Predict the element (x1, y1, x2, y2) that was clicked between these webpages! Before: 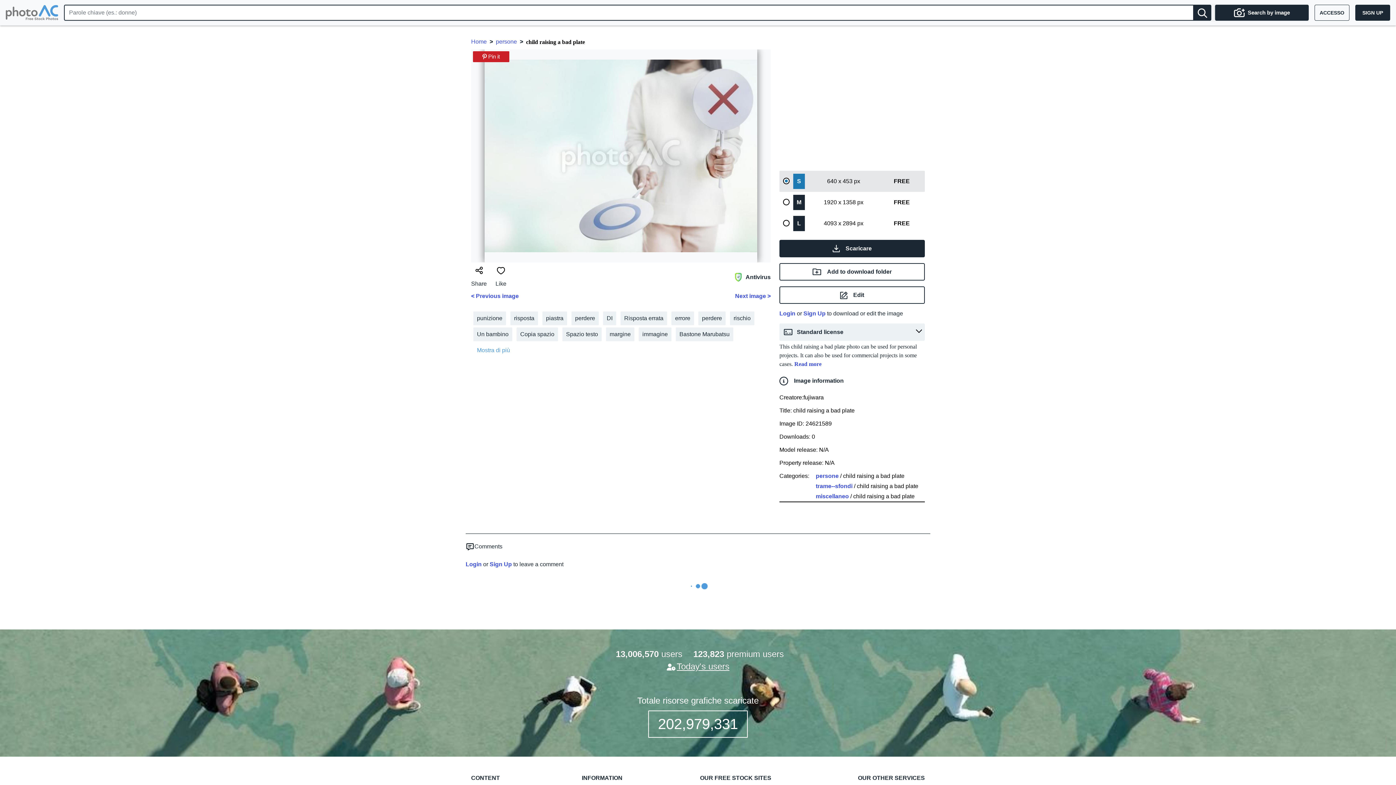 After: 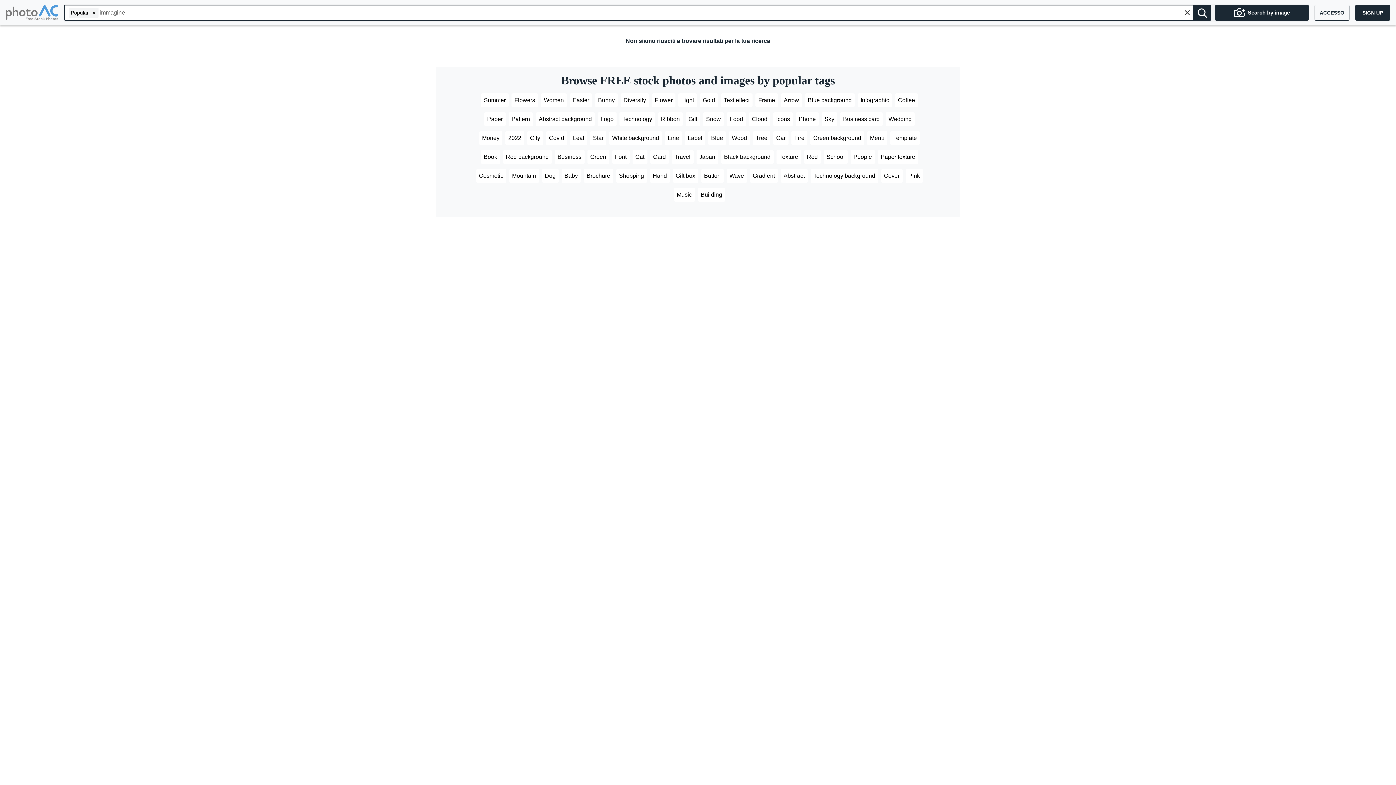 Action: bbox: (638, 327, 671, 341) label: immagine